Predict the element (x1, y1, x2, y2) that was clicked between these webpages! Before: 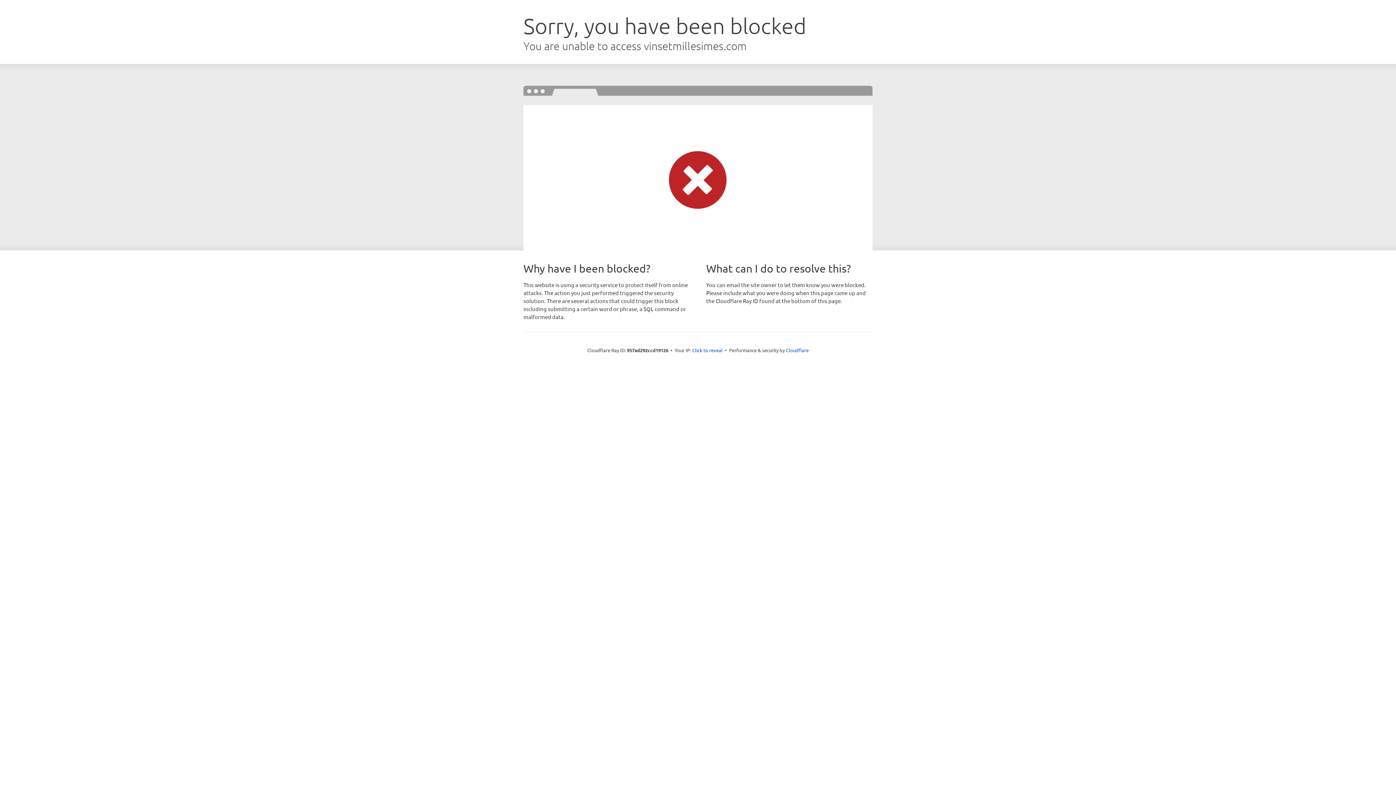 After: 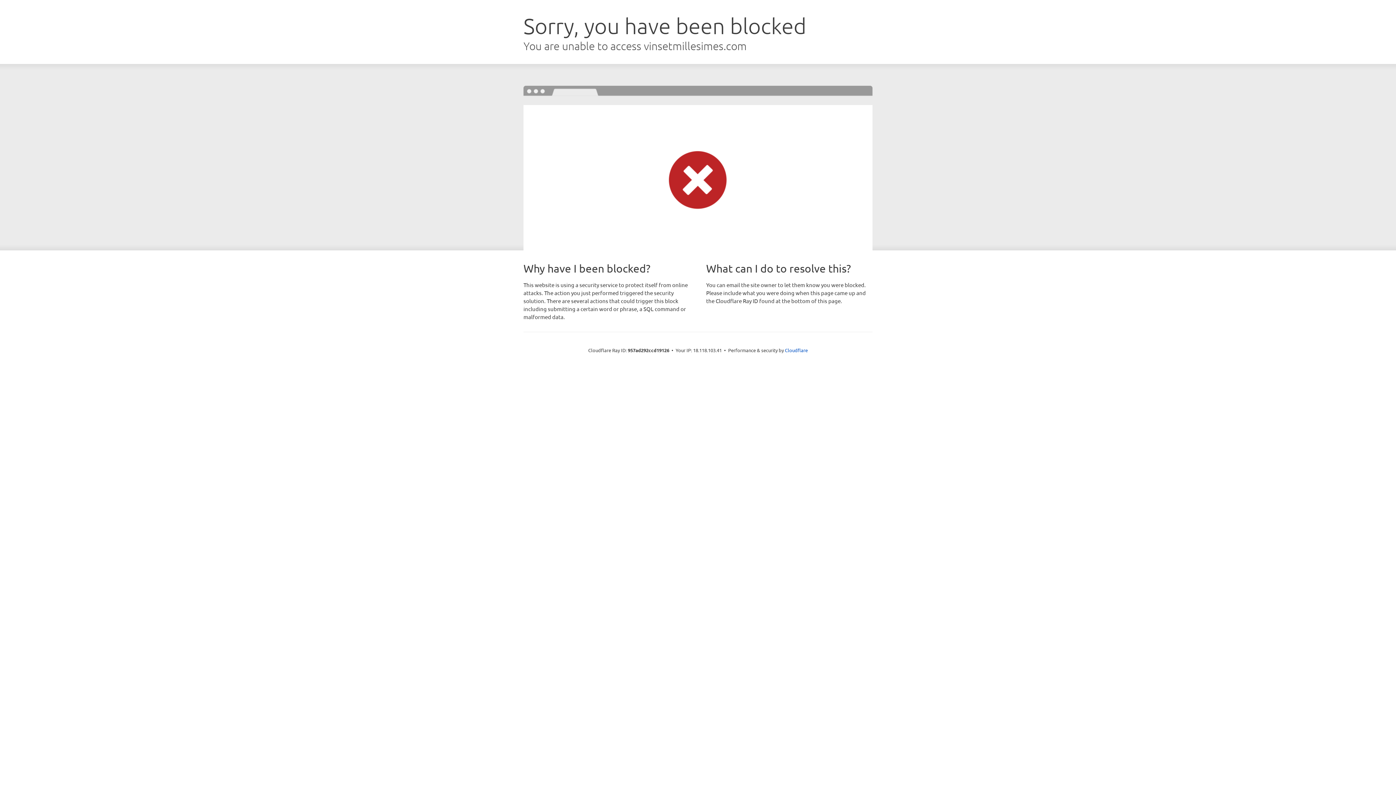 Action: label: Click to reveal bbox: (692, 346, 722, 353)